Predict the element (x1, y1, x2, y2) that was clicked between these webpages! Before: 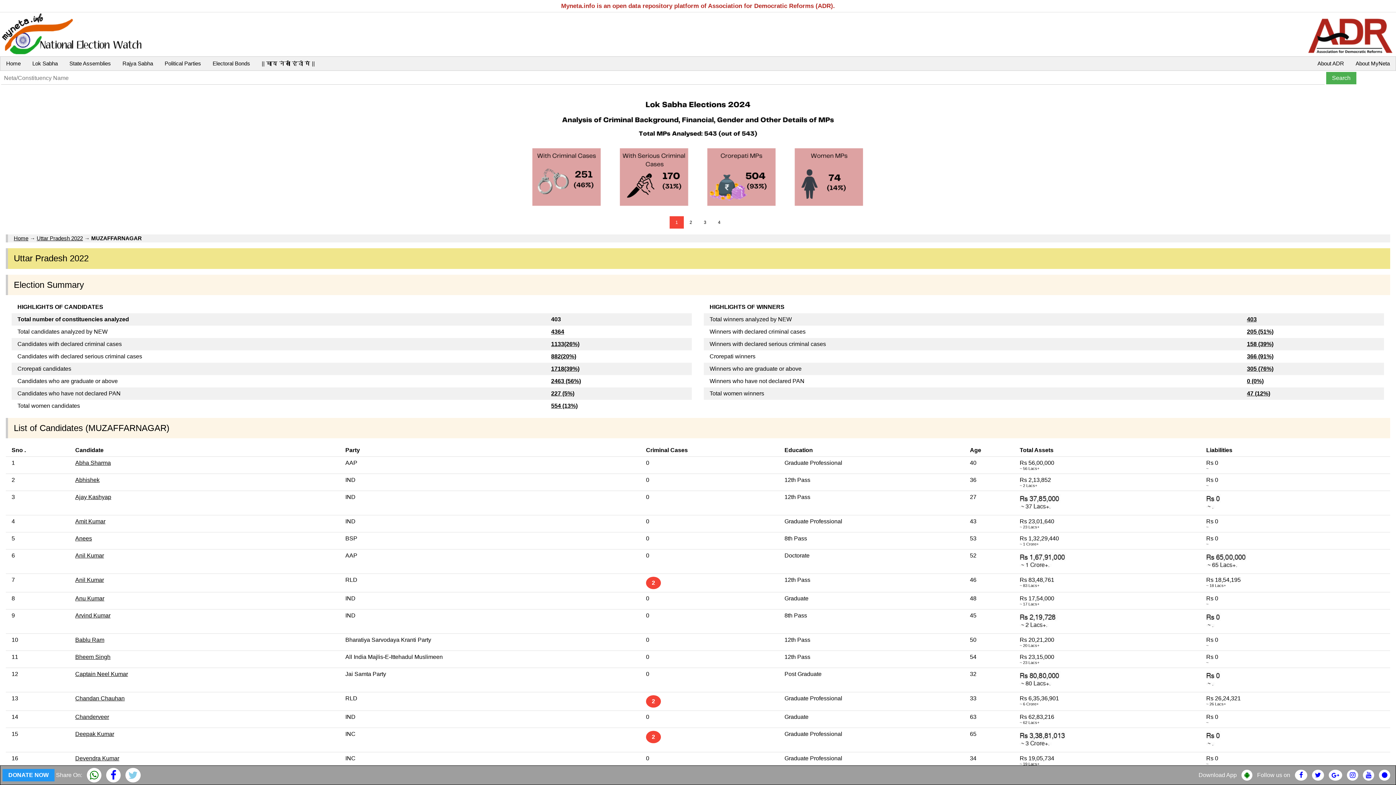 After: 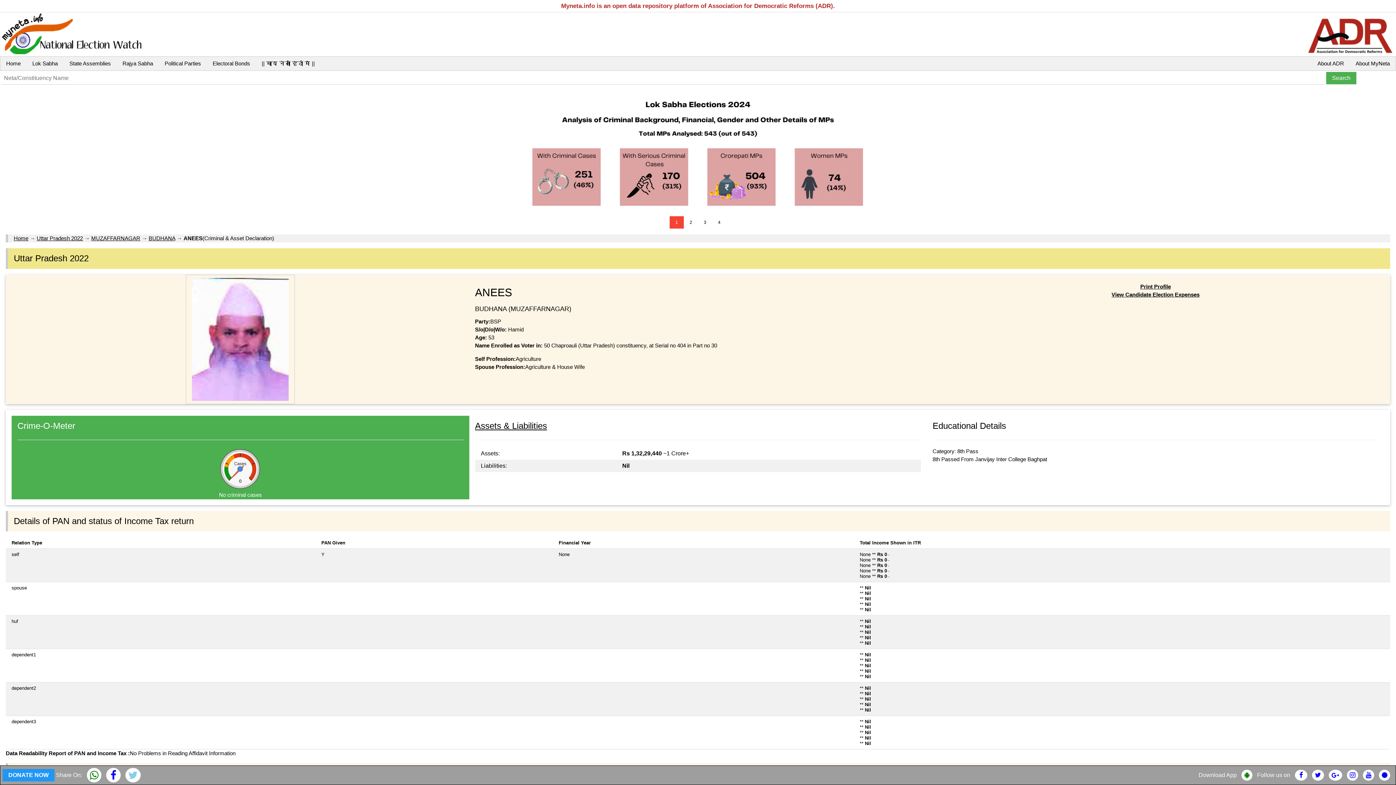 Action: label: Anees bbox: (75, 535, 92, 541)